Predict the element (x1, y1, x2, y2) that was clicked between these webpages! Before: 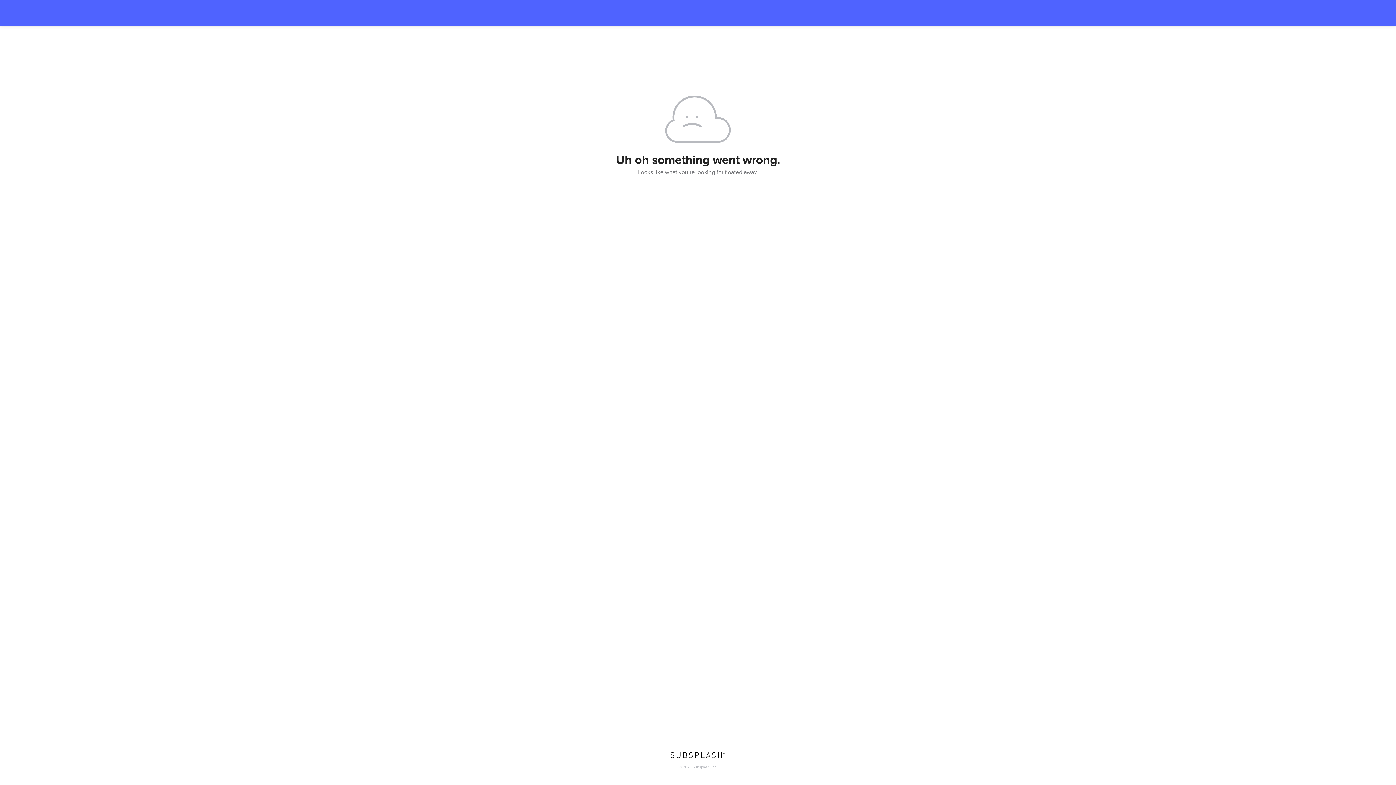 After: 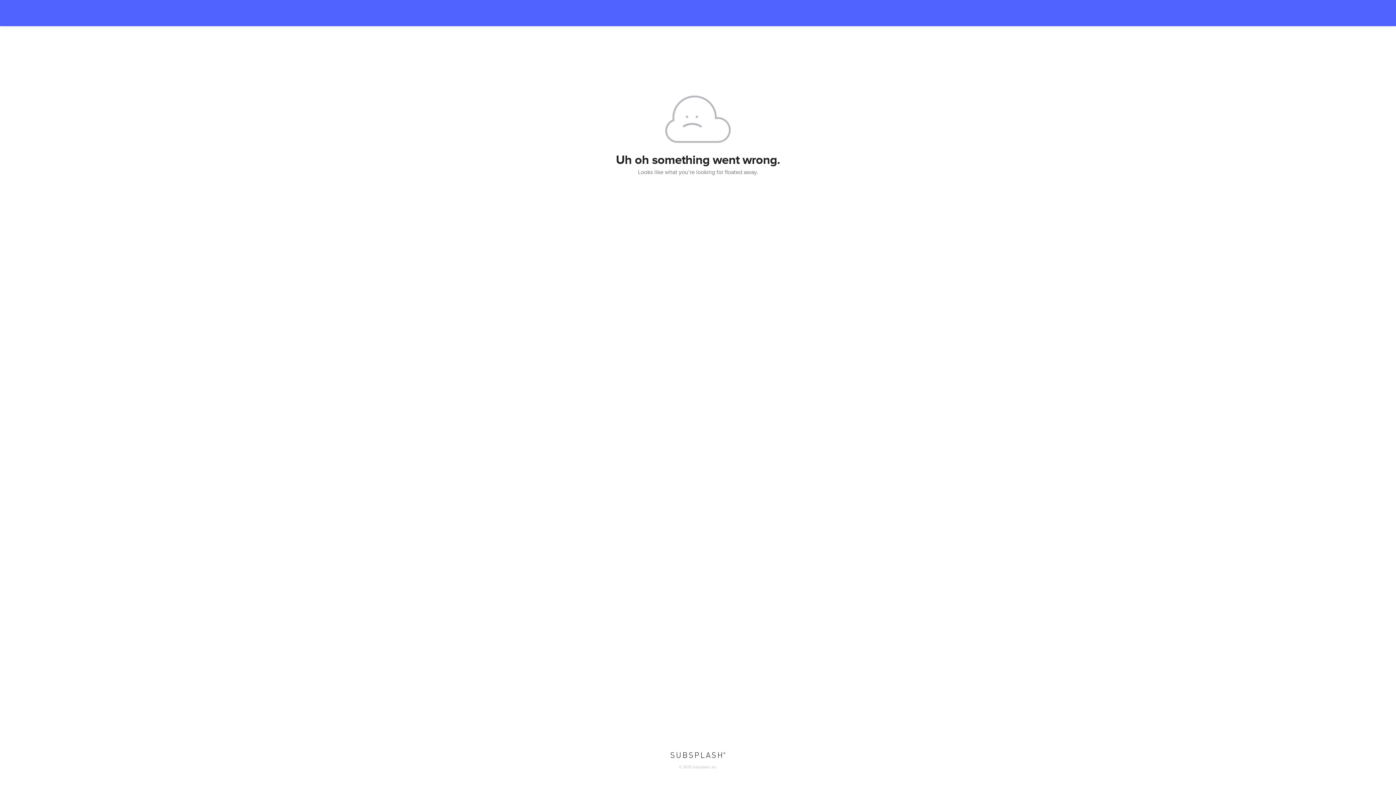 Action: bbox: (670, 752, 725, 759)